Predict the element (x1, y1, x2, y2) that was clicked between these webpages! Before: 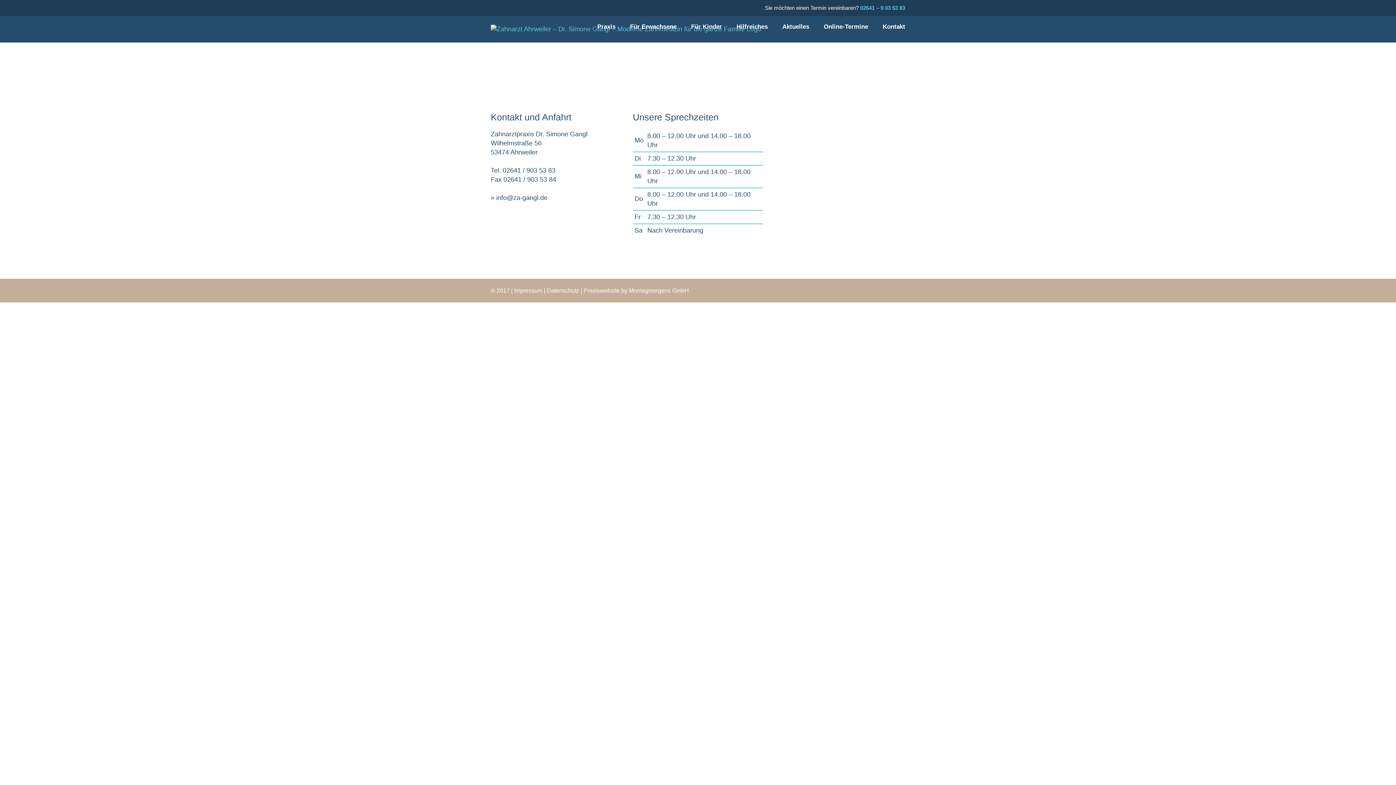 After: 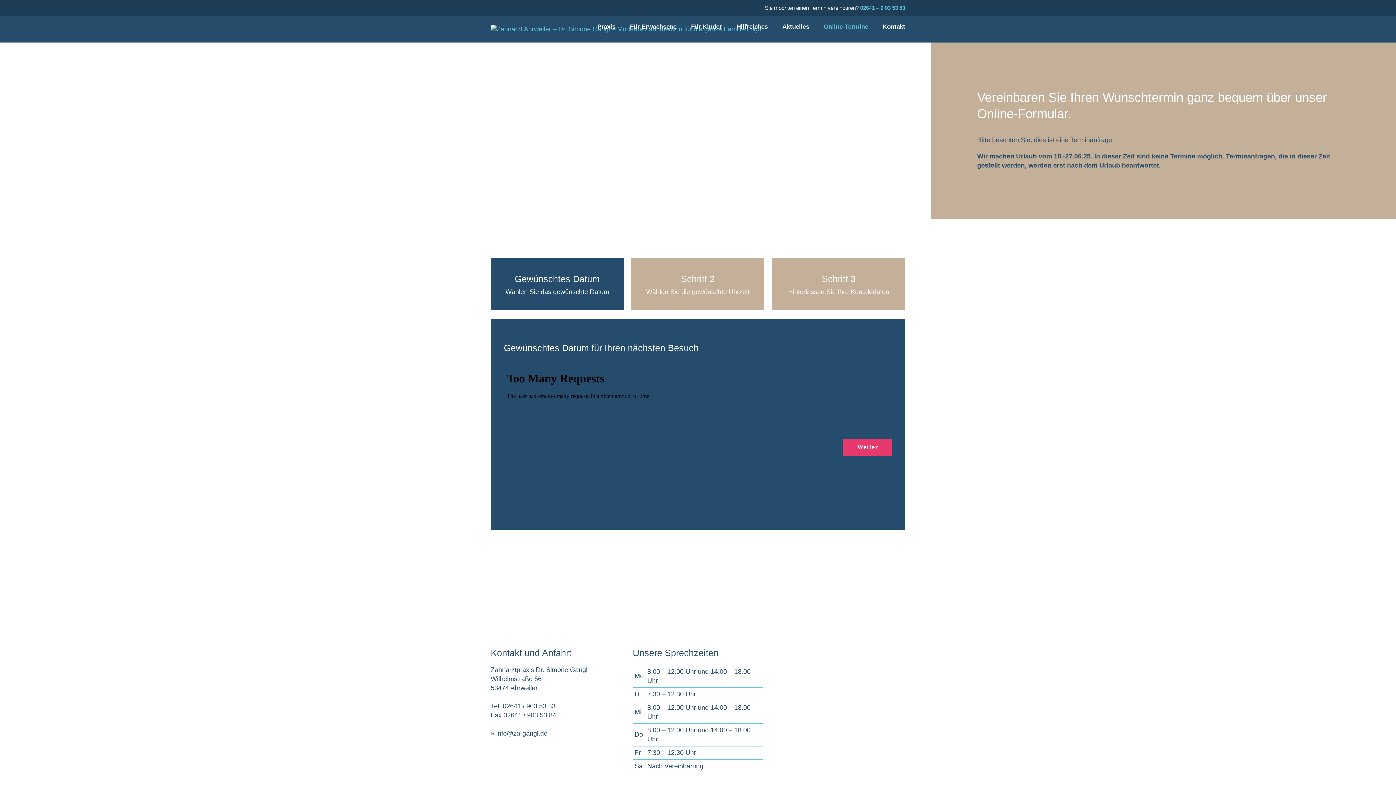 Action: label: Online-Termine bbox: (824, 4, 868, 48)